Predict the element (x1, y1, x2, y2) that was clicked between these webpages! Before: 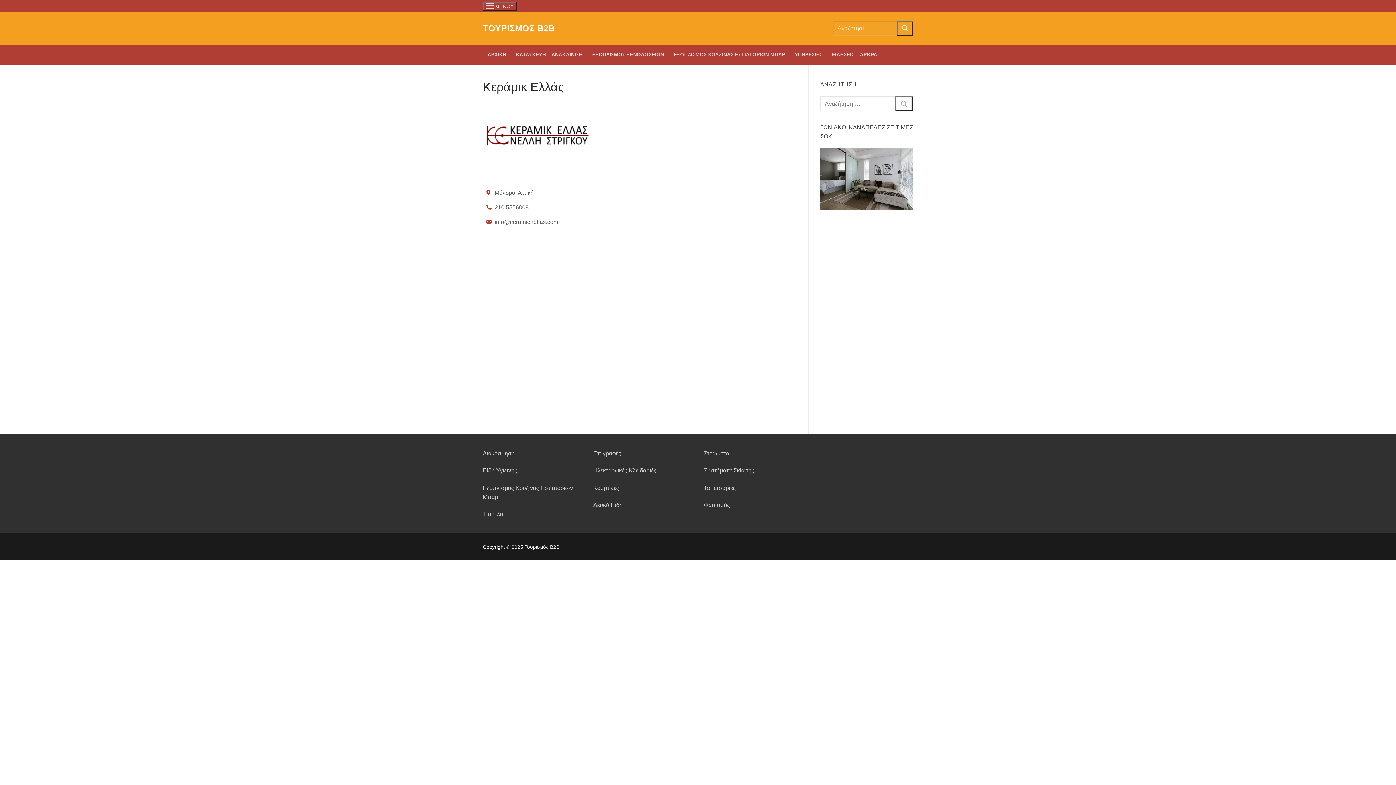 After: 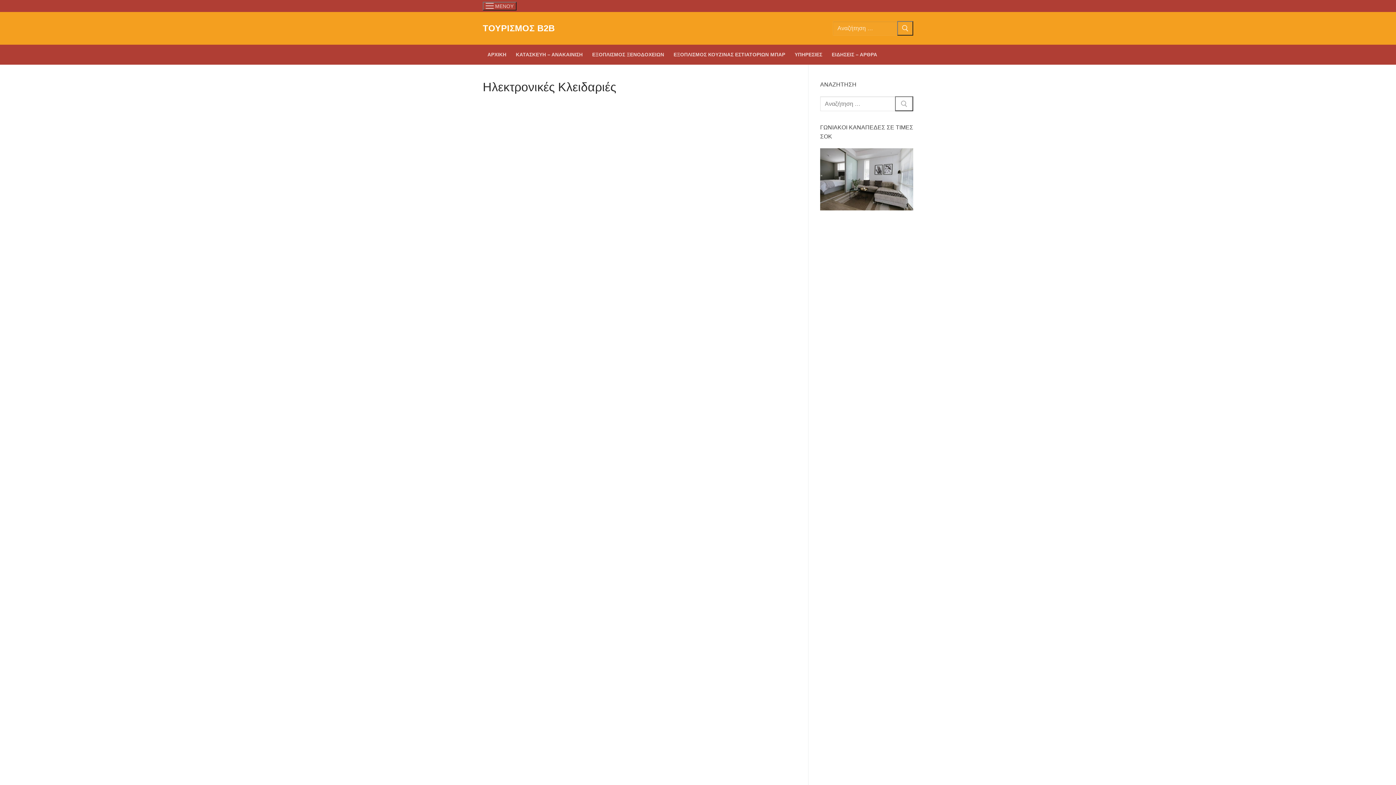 Action: bbox: (593, 467, 656, 473) label: Ηλεκτρονικές Κλειδαριές